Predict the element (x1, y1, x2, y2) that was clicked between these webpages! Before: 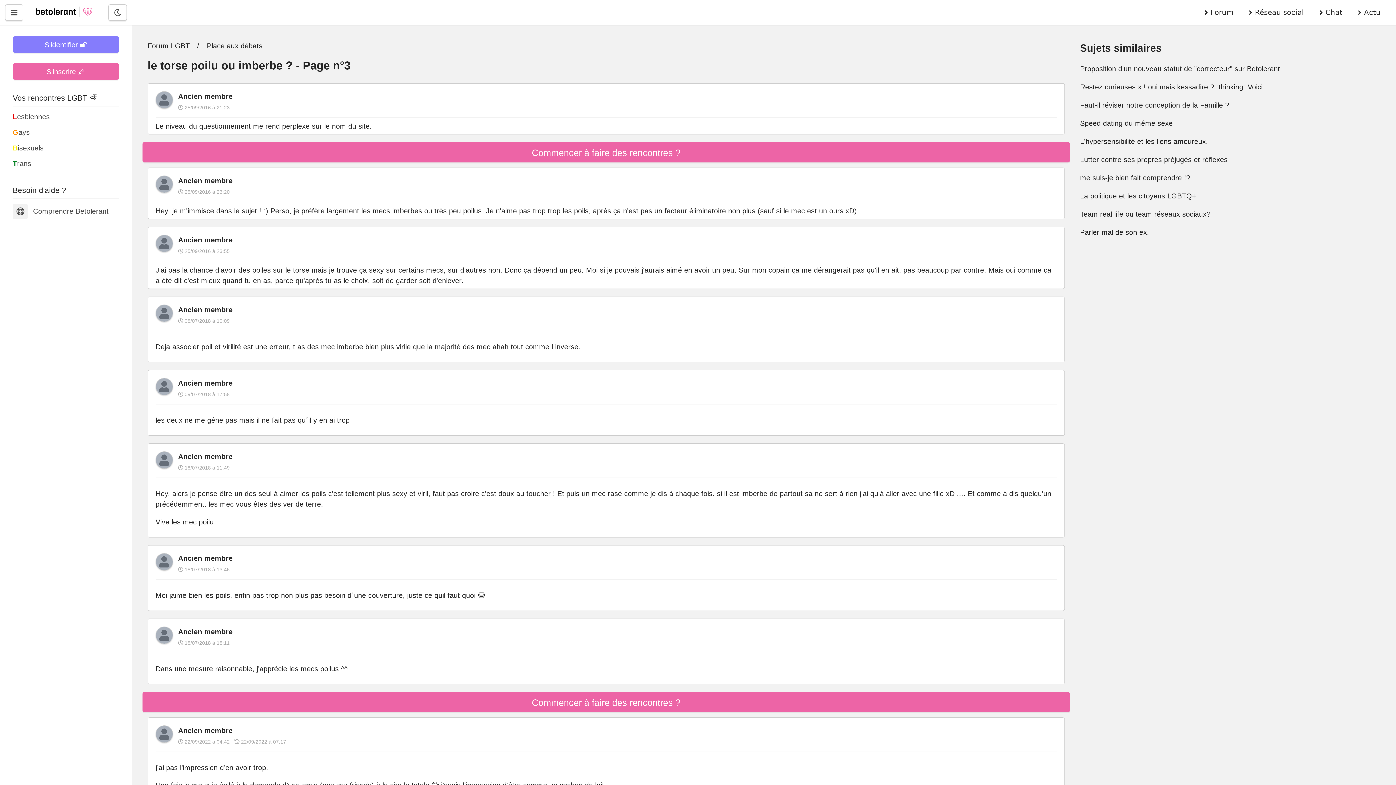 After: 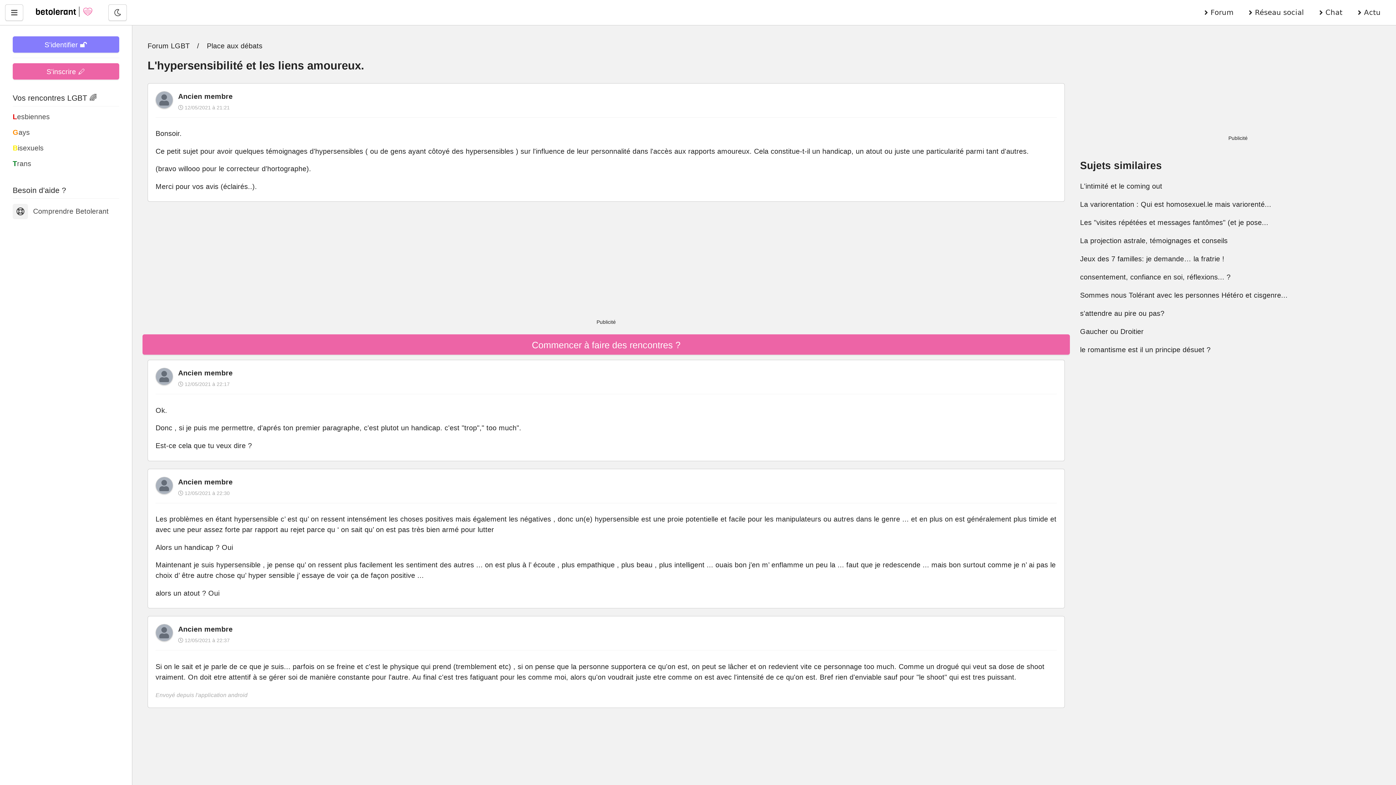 Action: bbox: (1080, 137, 1208, 145) label: L'hypersensibilité et les liens amoureux.